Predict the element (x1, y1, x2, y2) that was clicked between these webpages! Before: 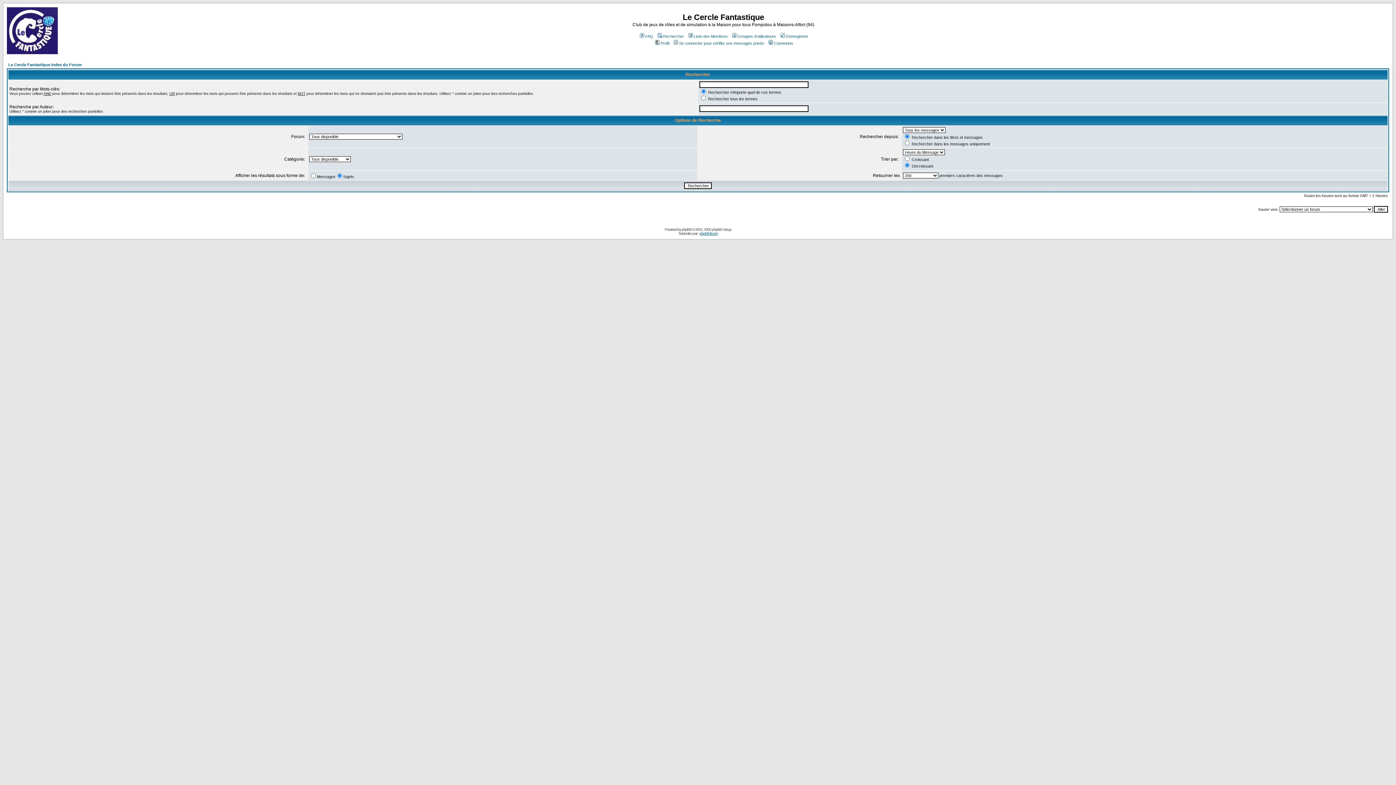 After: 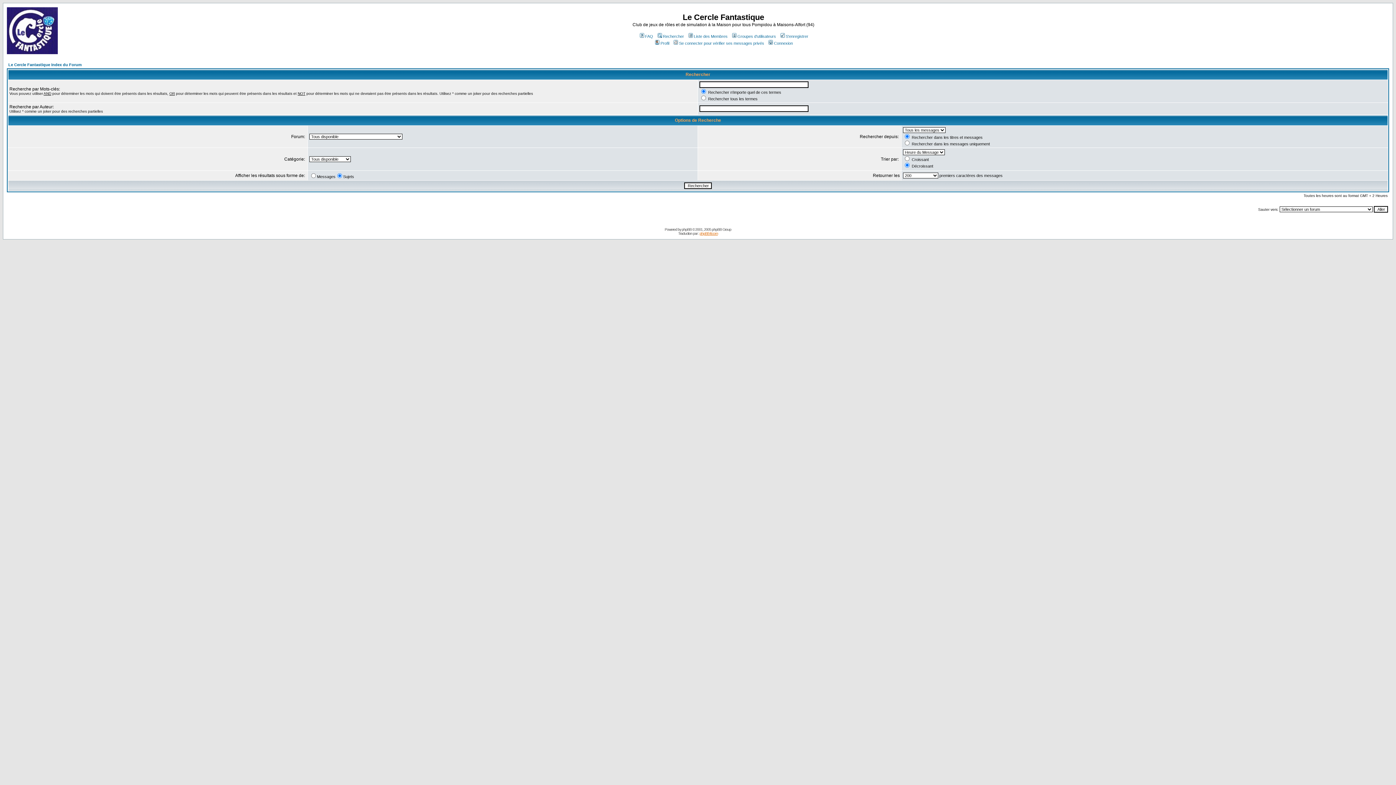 Action: label: phpBB-fr.com bbox: (699, 231, 718, 235)